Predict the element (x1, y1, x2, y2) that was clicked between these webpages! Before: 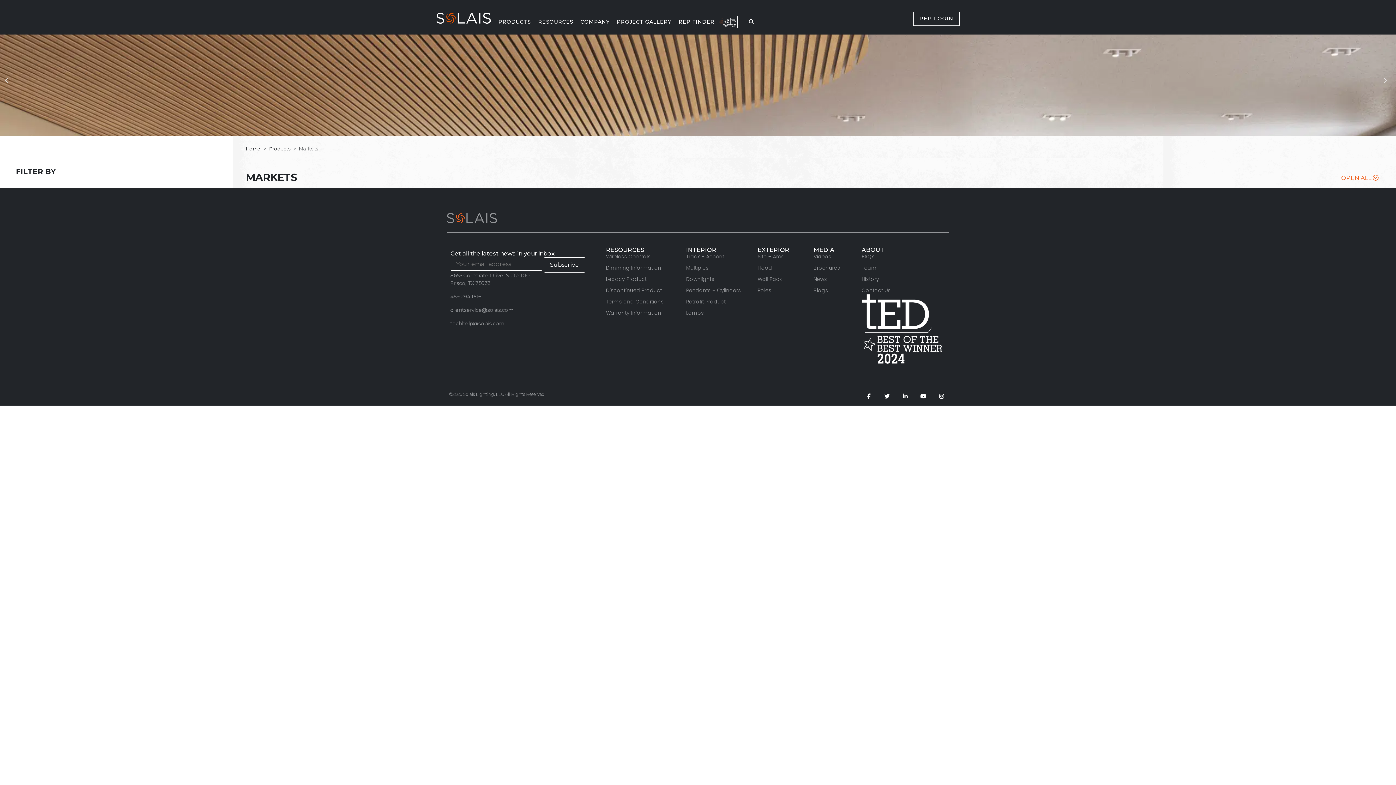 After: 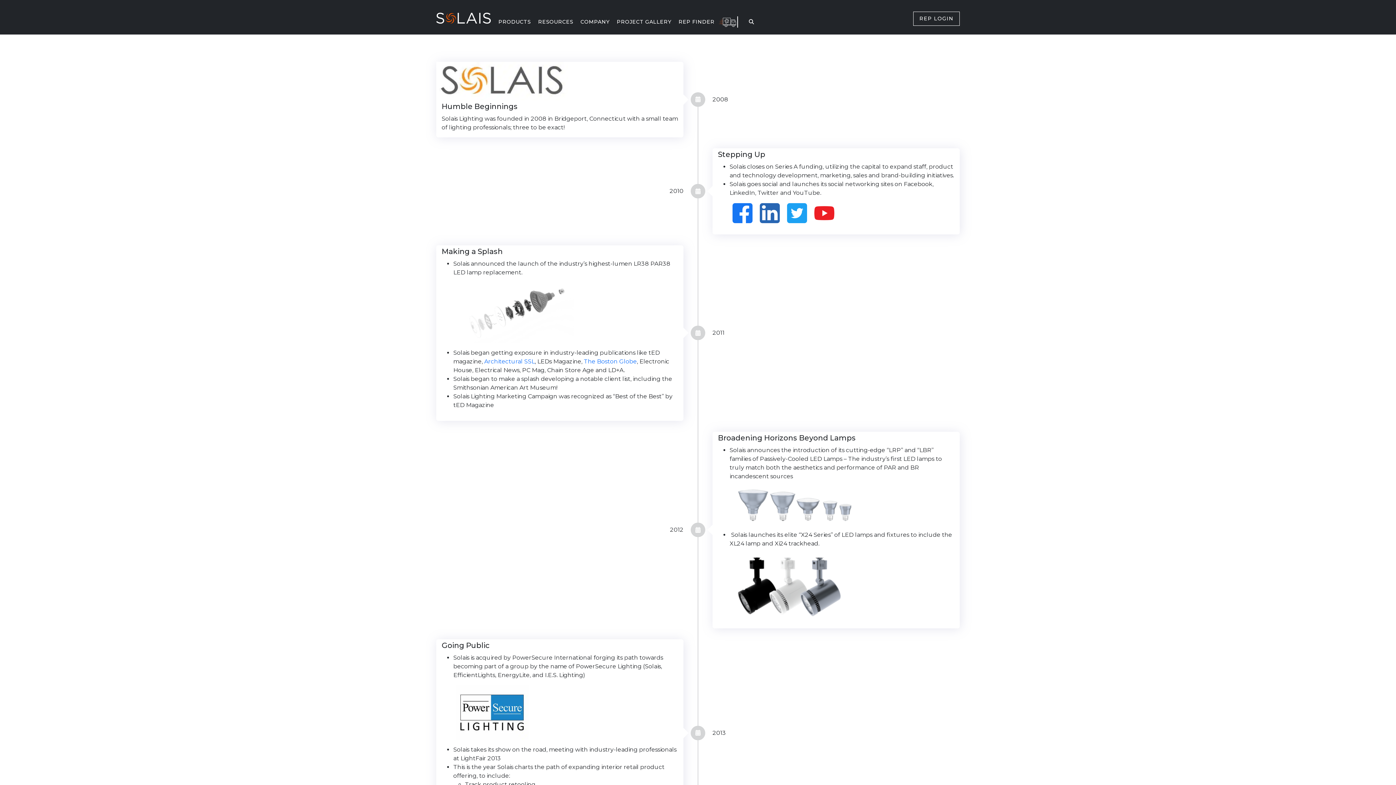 Action: label: History bbox: (861, 275, 942, 283)